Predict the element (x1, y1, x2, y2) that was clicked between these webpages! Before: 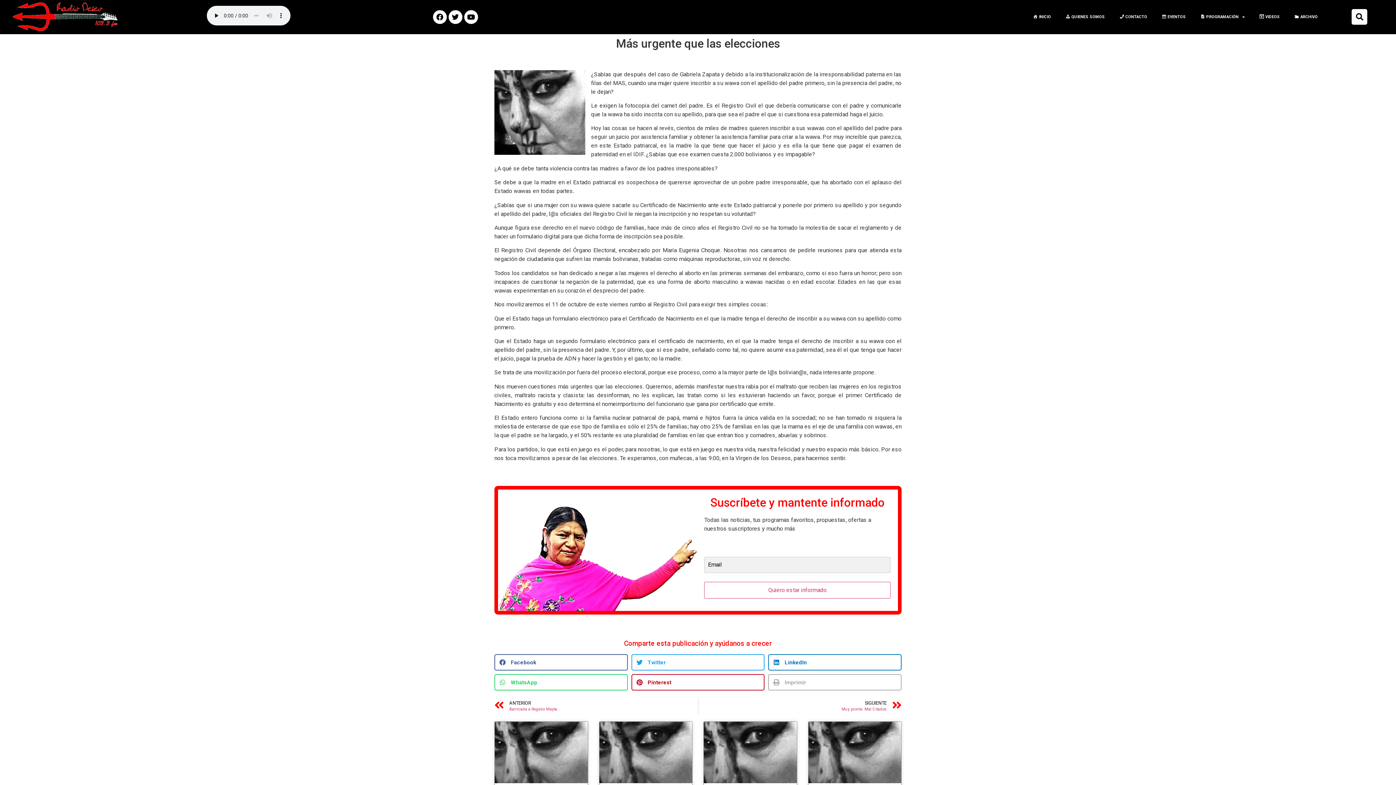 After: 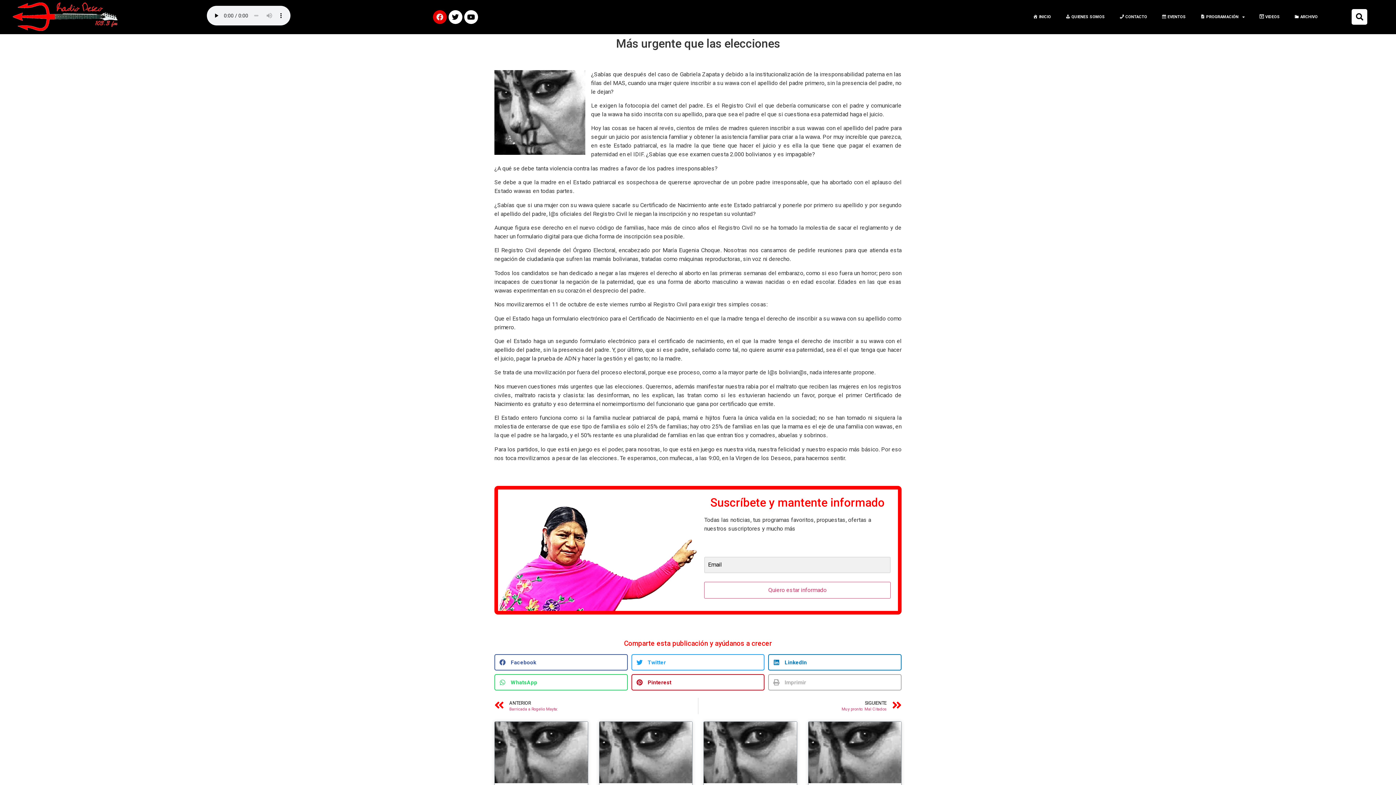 Action: bbox: (432, 10, 446, 23) label: Facebook